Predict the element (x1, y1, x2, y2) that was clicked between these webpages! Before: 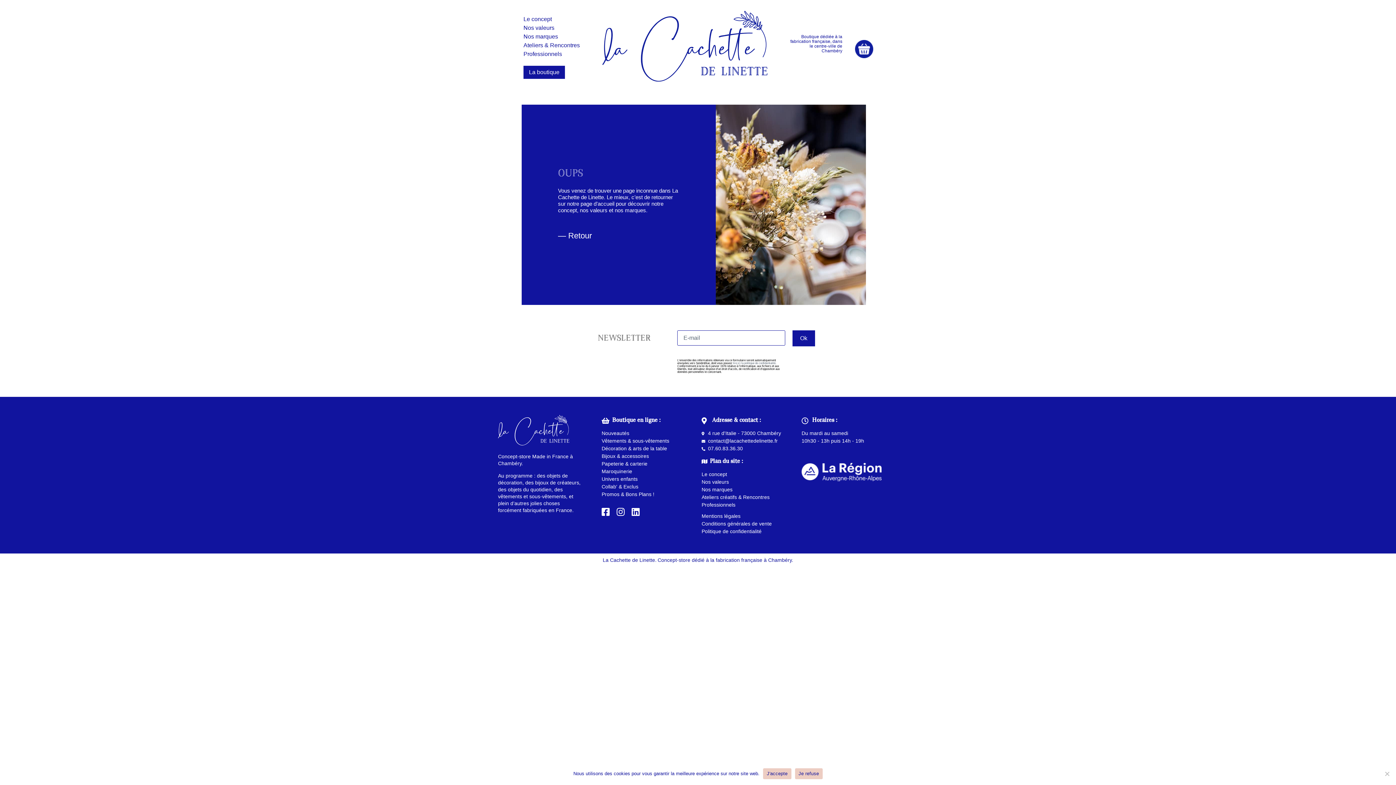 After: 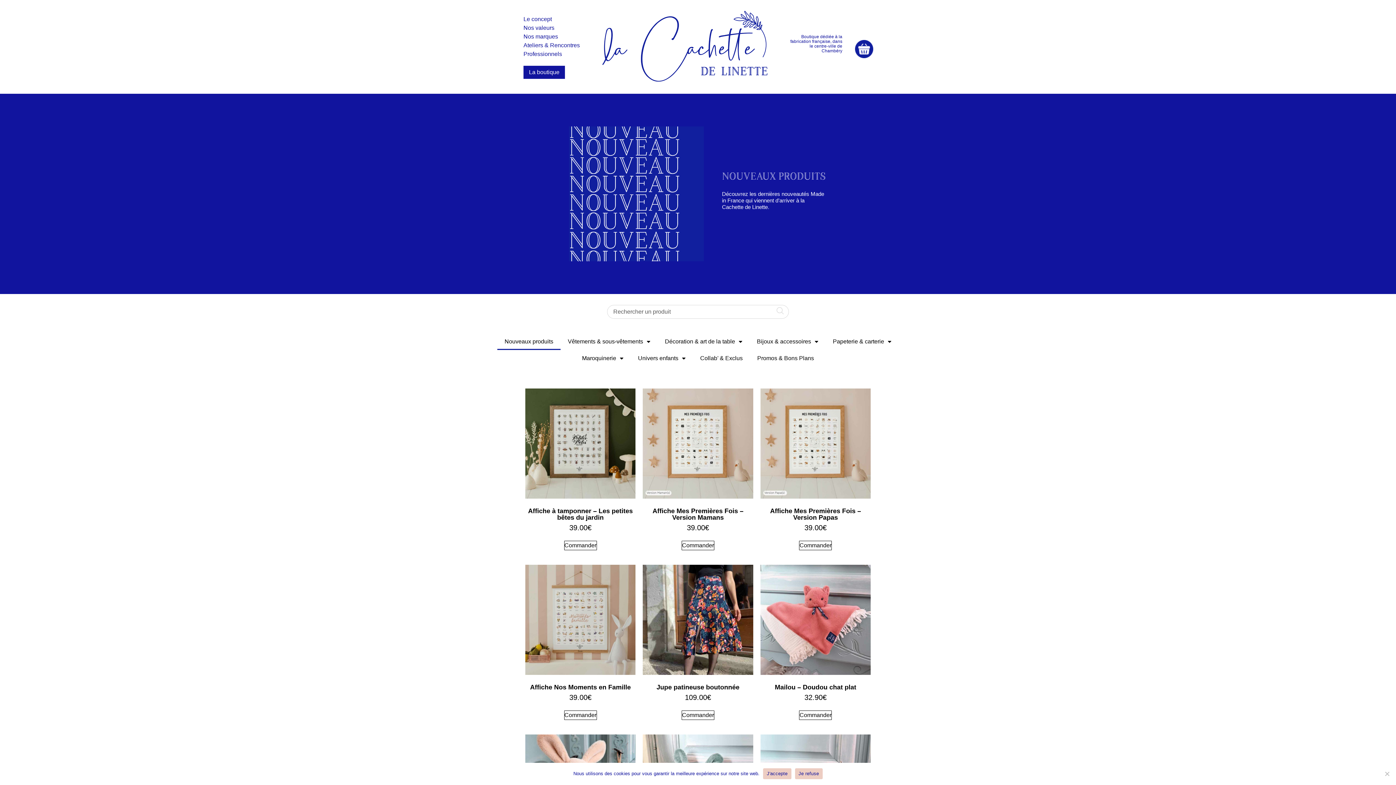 Action: bbox: (601, 429, 694, 437) label: Nouveautés